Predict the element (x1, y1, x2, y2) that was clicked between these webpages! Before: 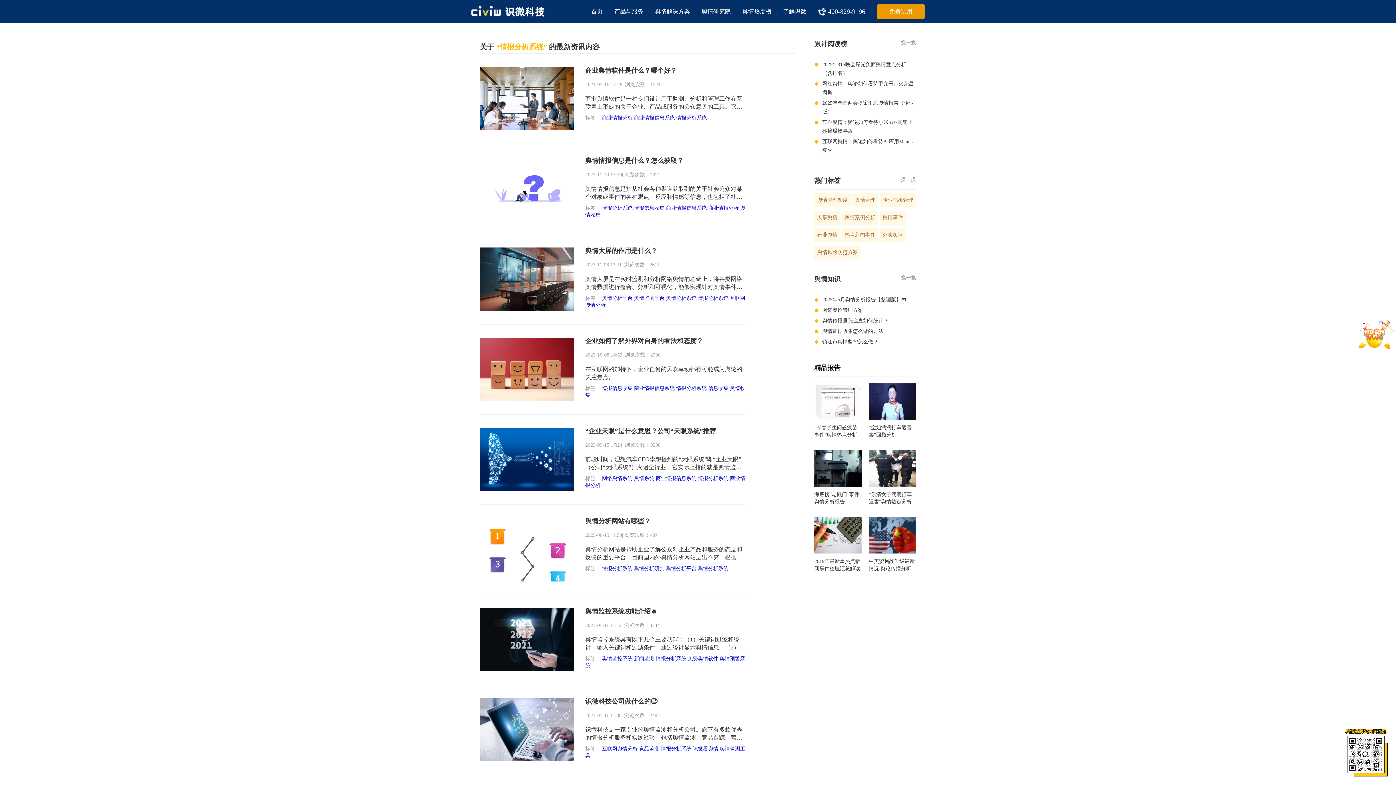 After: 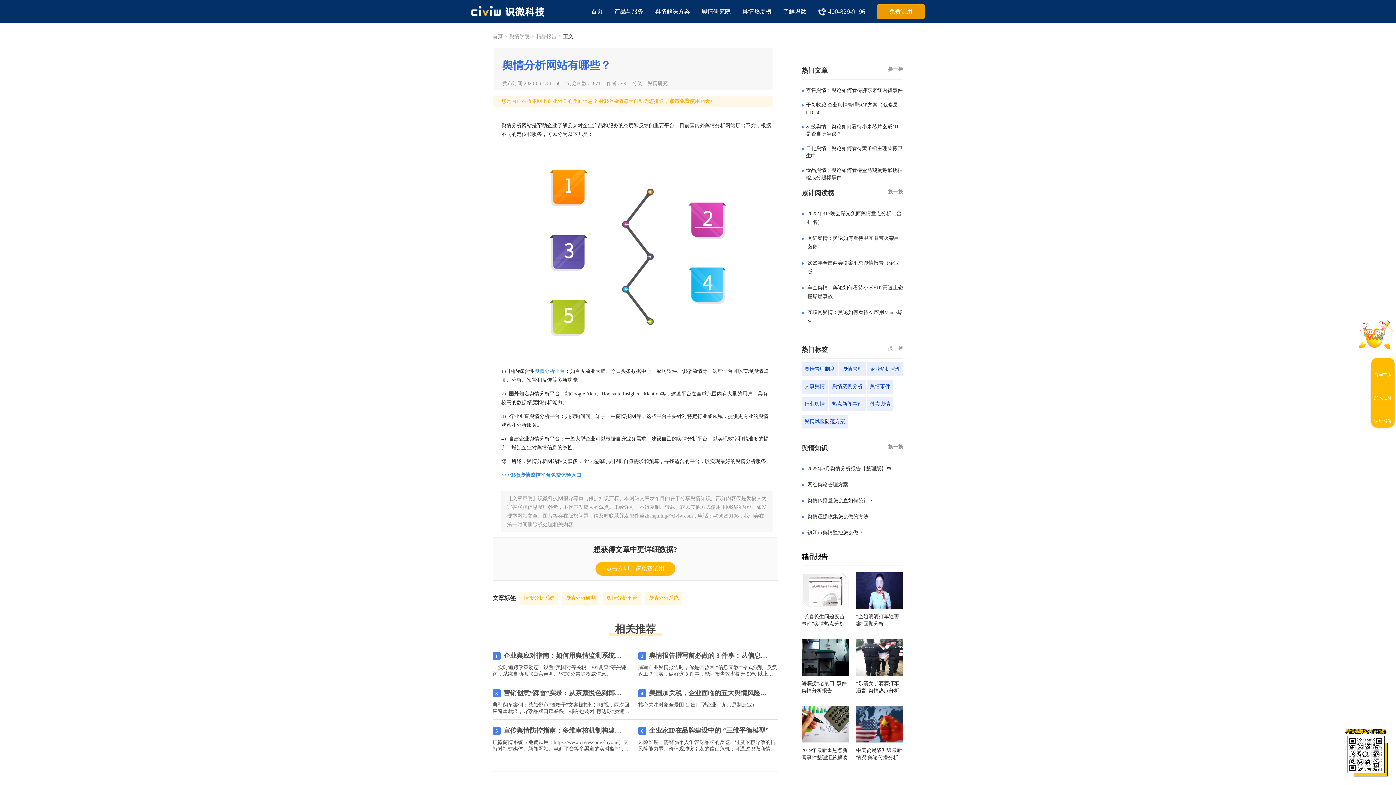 Action: label: 2023-06-13 11:50| 浏览次数：4871 bbox: (585, 532, 664, 538)